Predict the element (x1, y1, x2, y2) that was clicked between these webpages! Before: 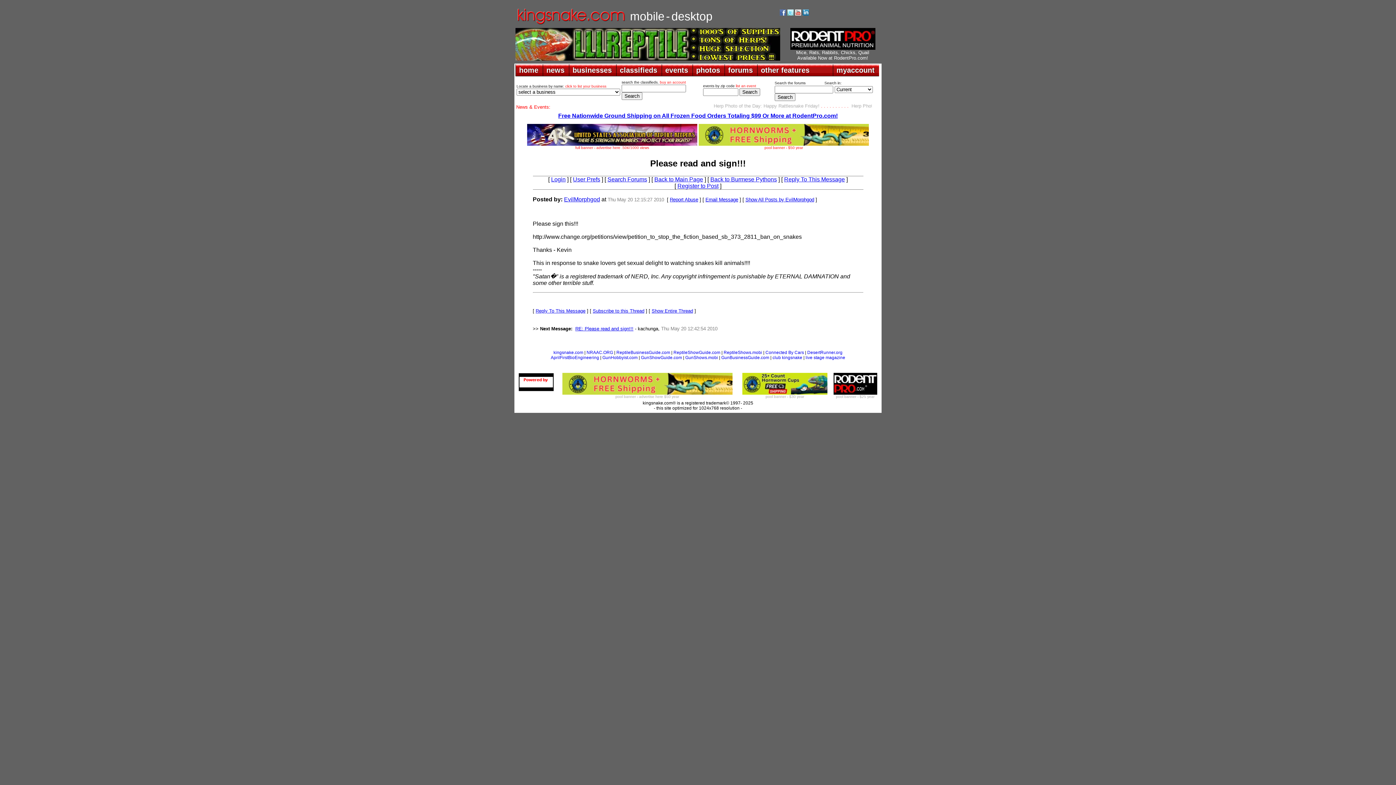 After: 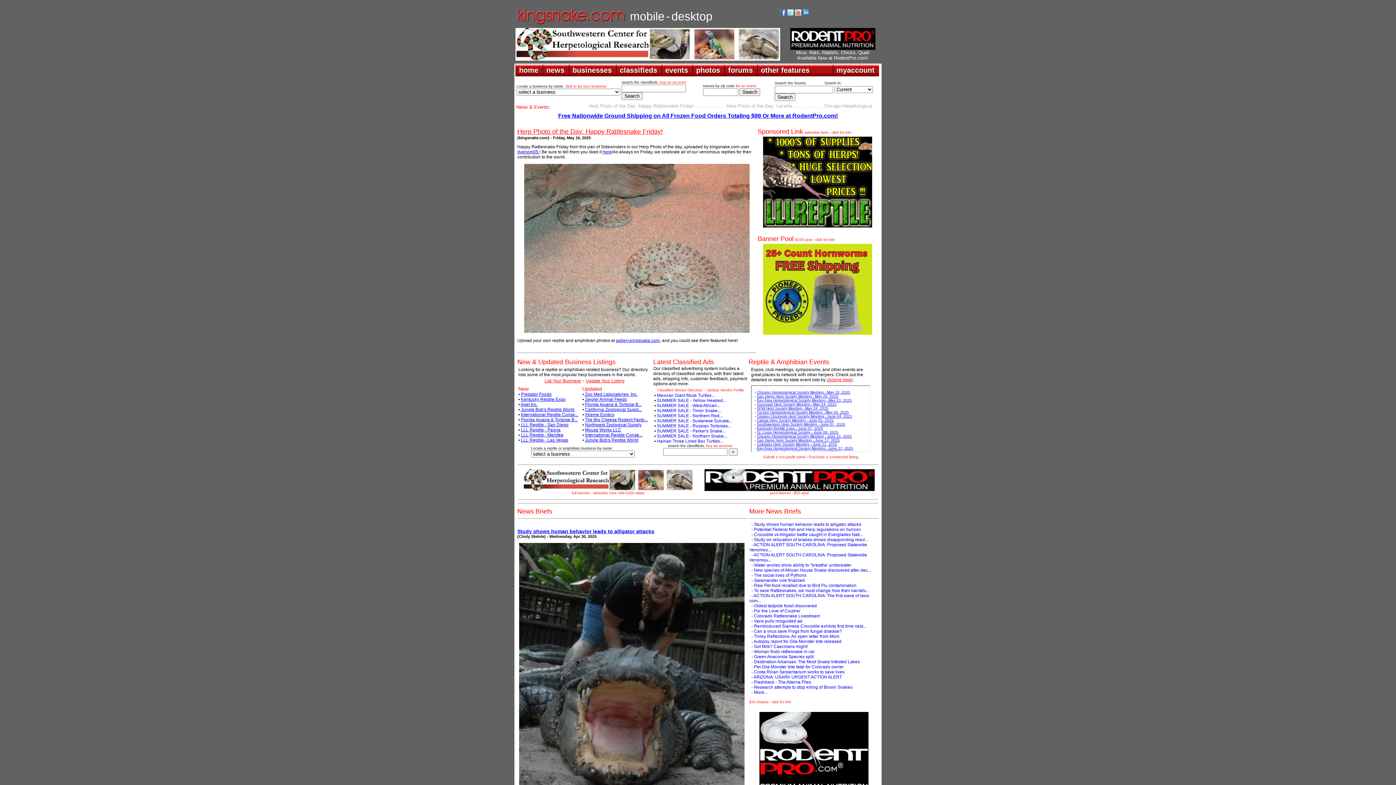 Action: bbox: (515, 20, 625, 26)